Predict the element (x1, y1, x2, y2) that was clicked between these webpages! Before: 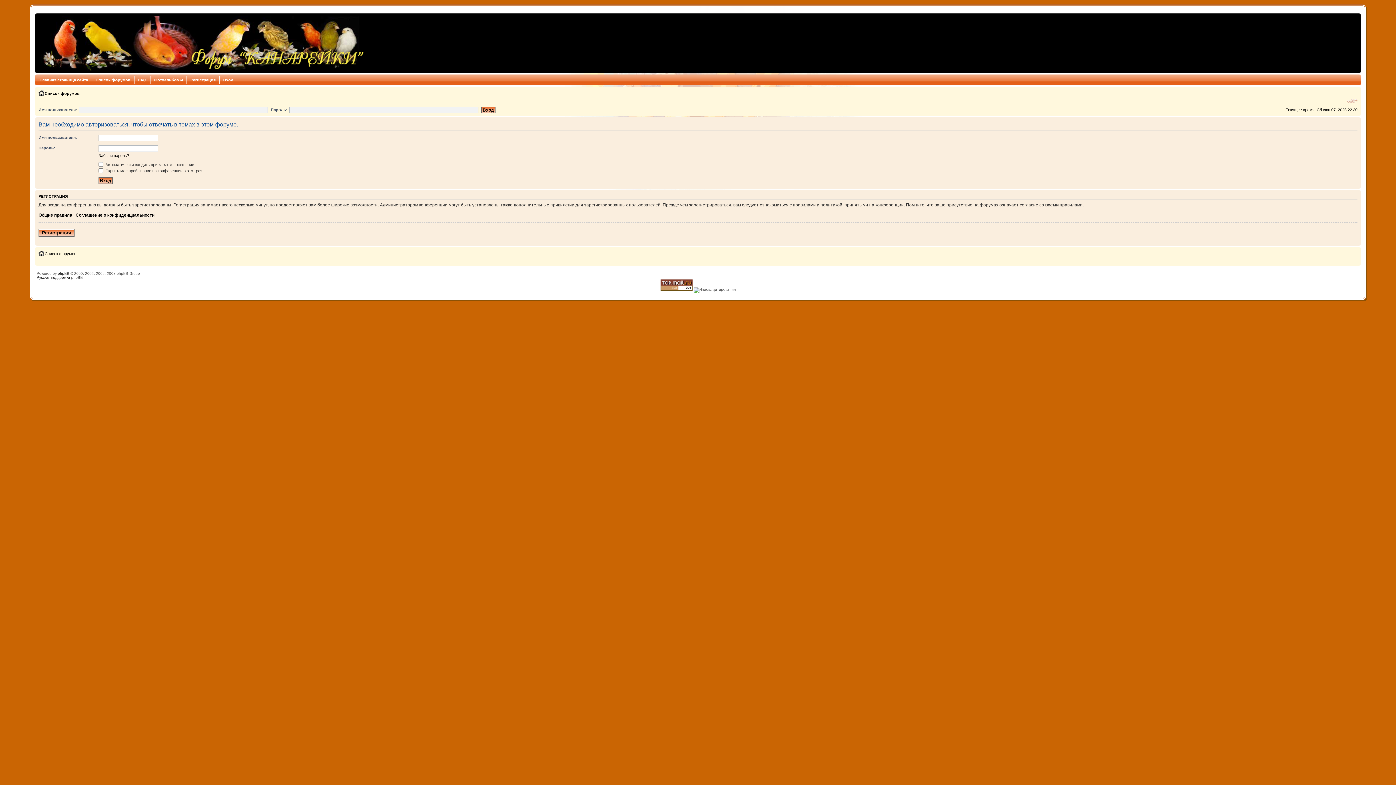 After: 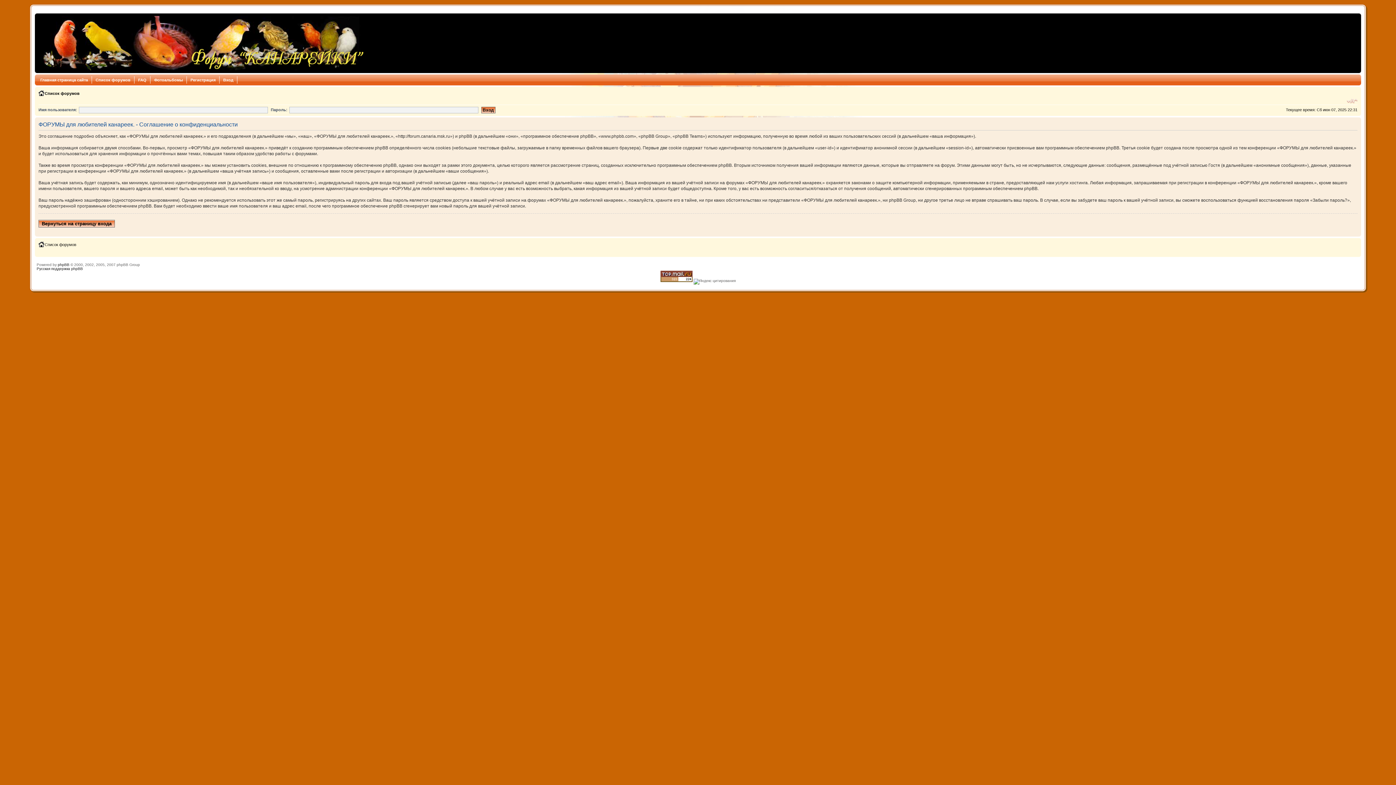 Action: bbox: (75, 212, 154, 217) label: Соглашение о конфиденциальности